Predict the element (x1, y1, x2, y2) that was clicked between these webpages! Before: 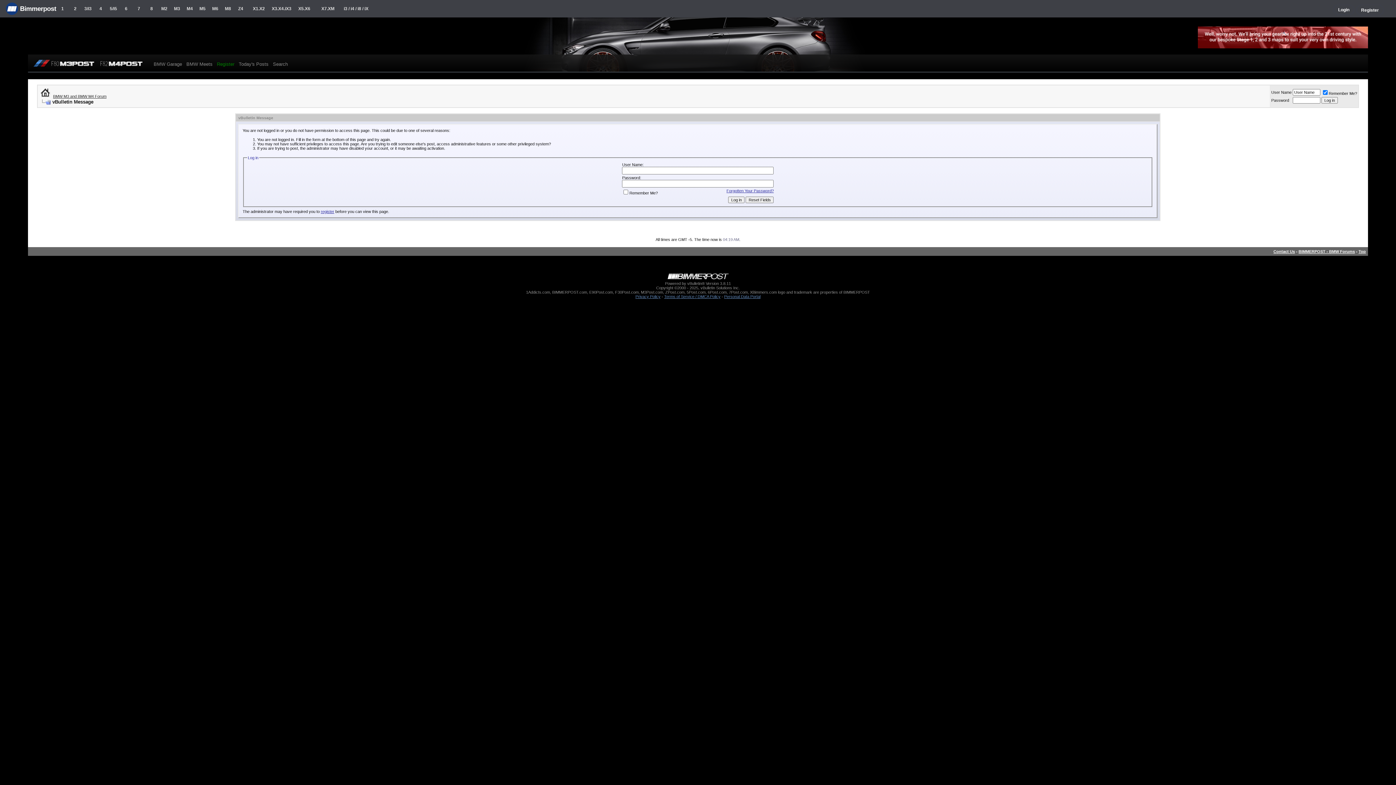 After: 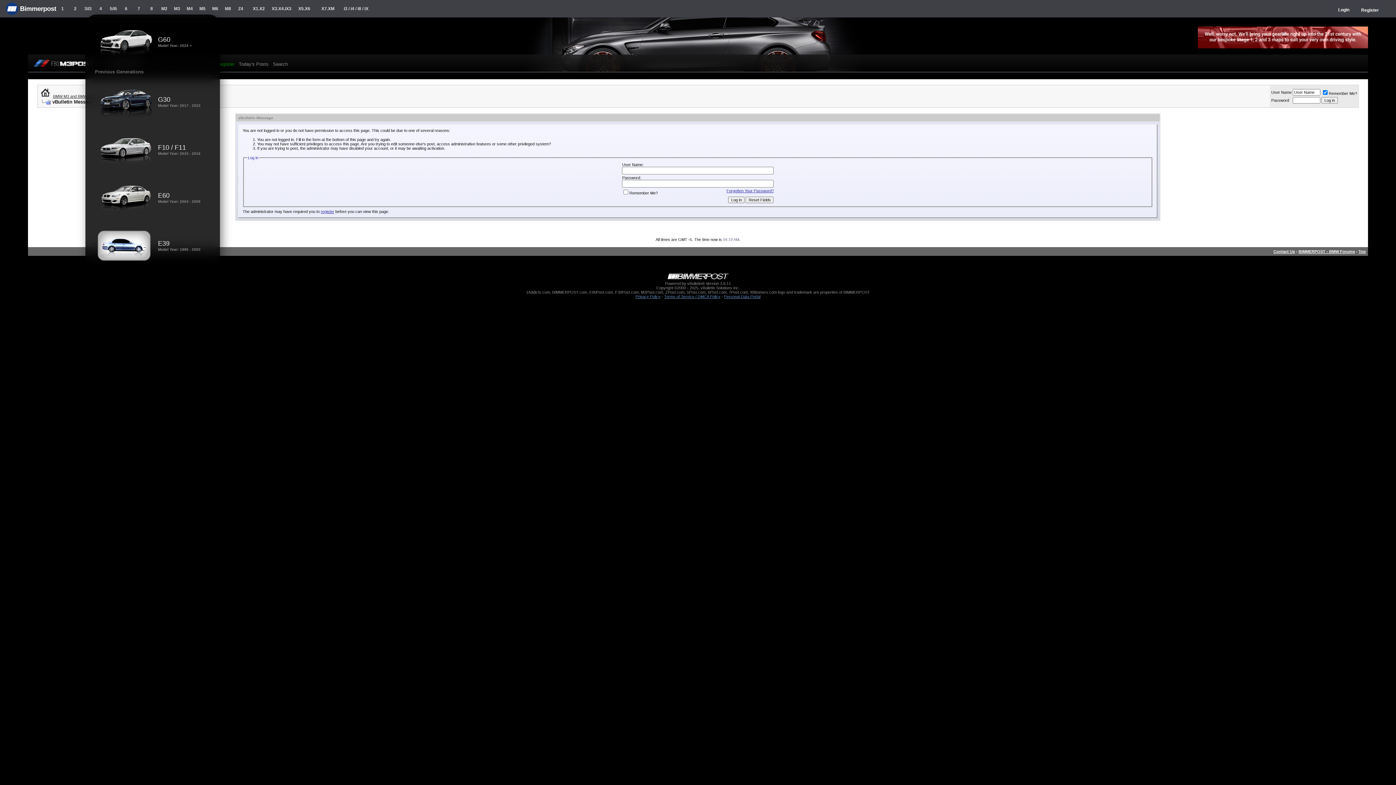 Action: label: 5/i5 bbox: (107, 0, 119, 17)